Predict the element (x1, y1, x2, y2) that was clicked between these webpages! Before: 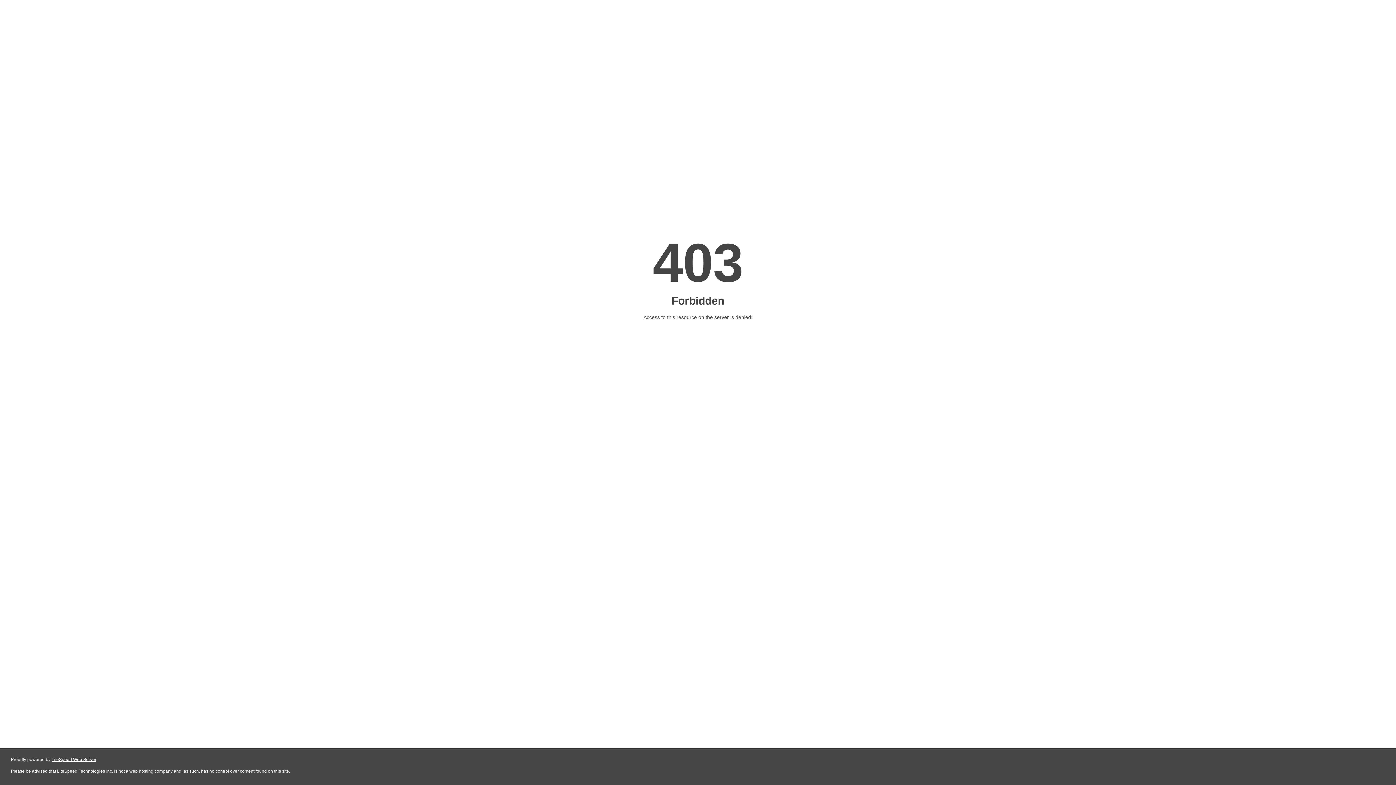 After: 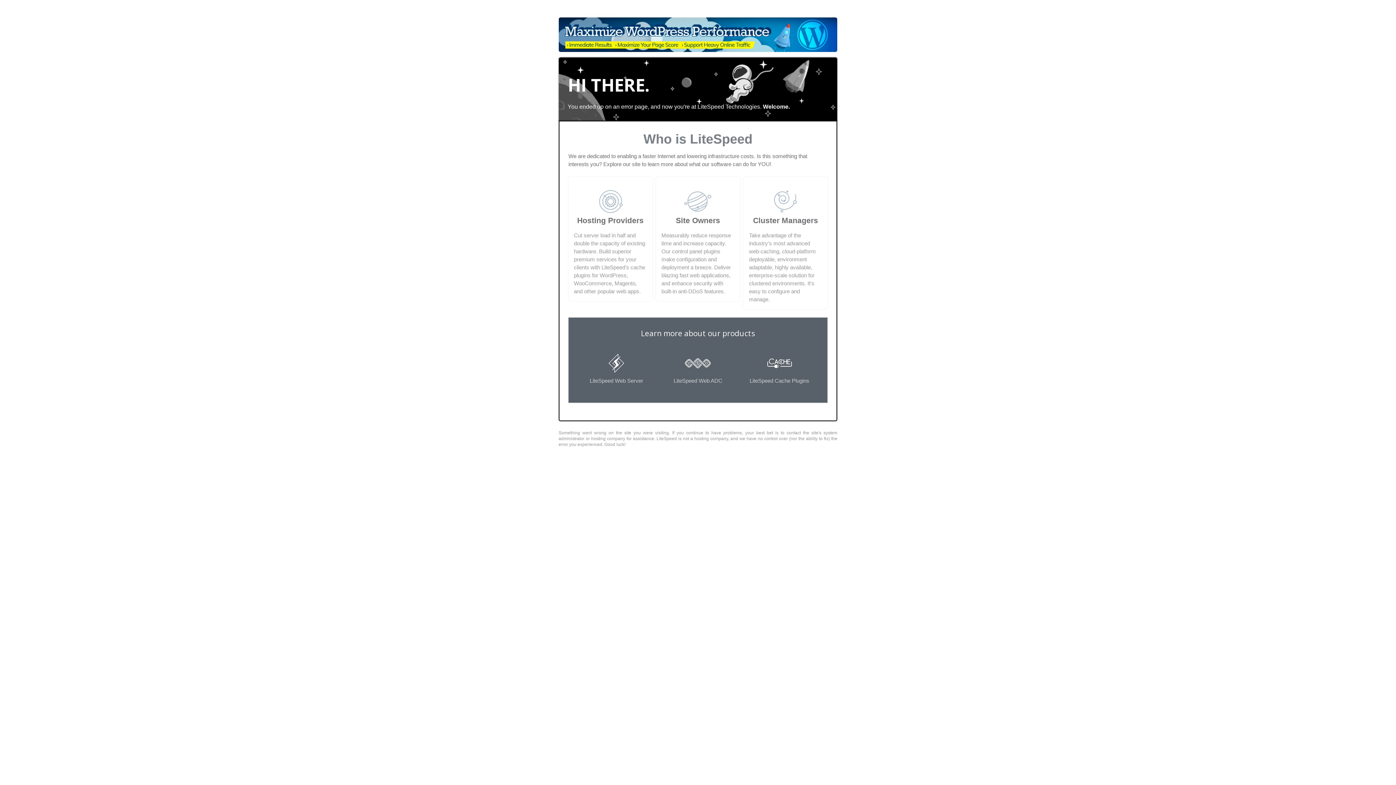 Action: bbox: (51, 757, 96, 762) label: LiteSpeed Web Server